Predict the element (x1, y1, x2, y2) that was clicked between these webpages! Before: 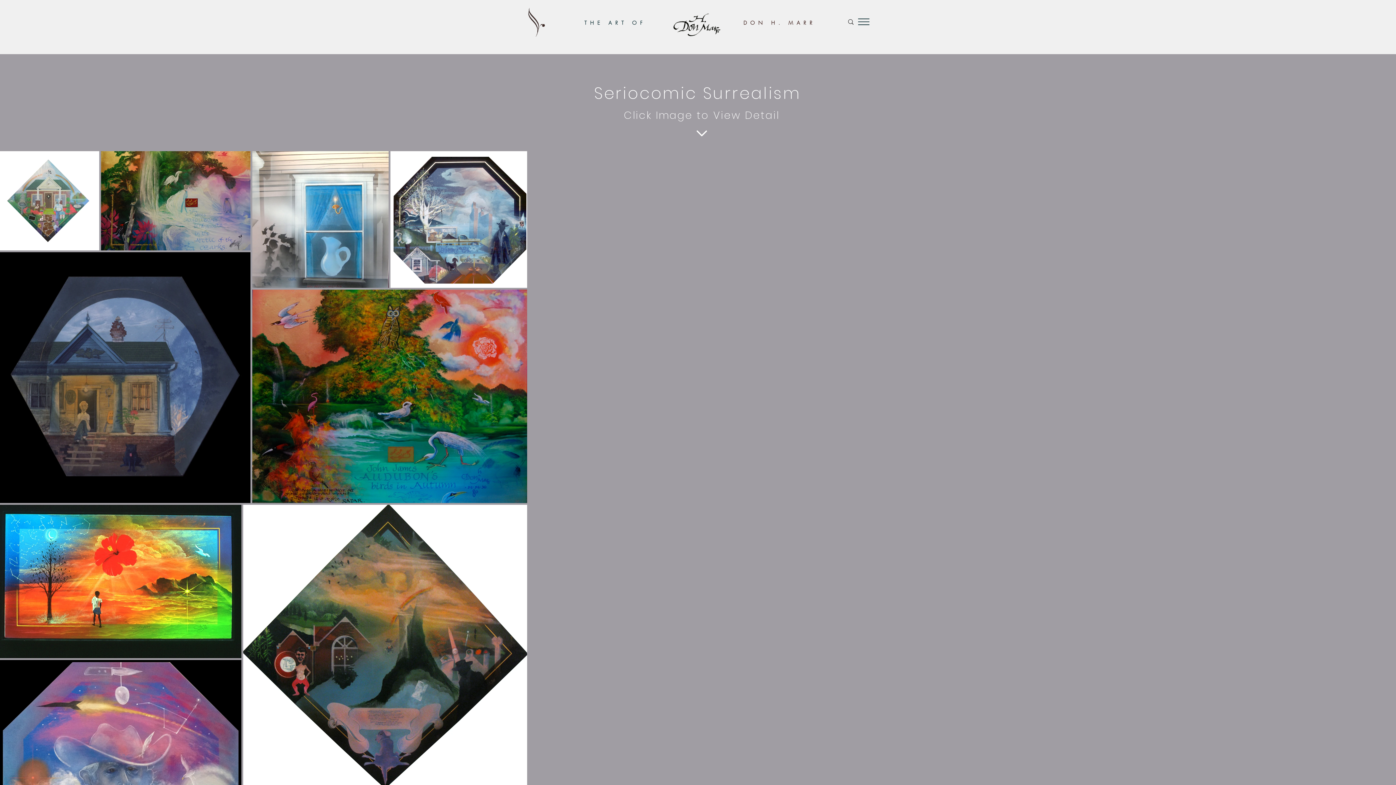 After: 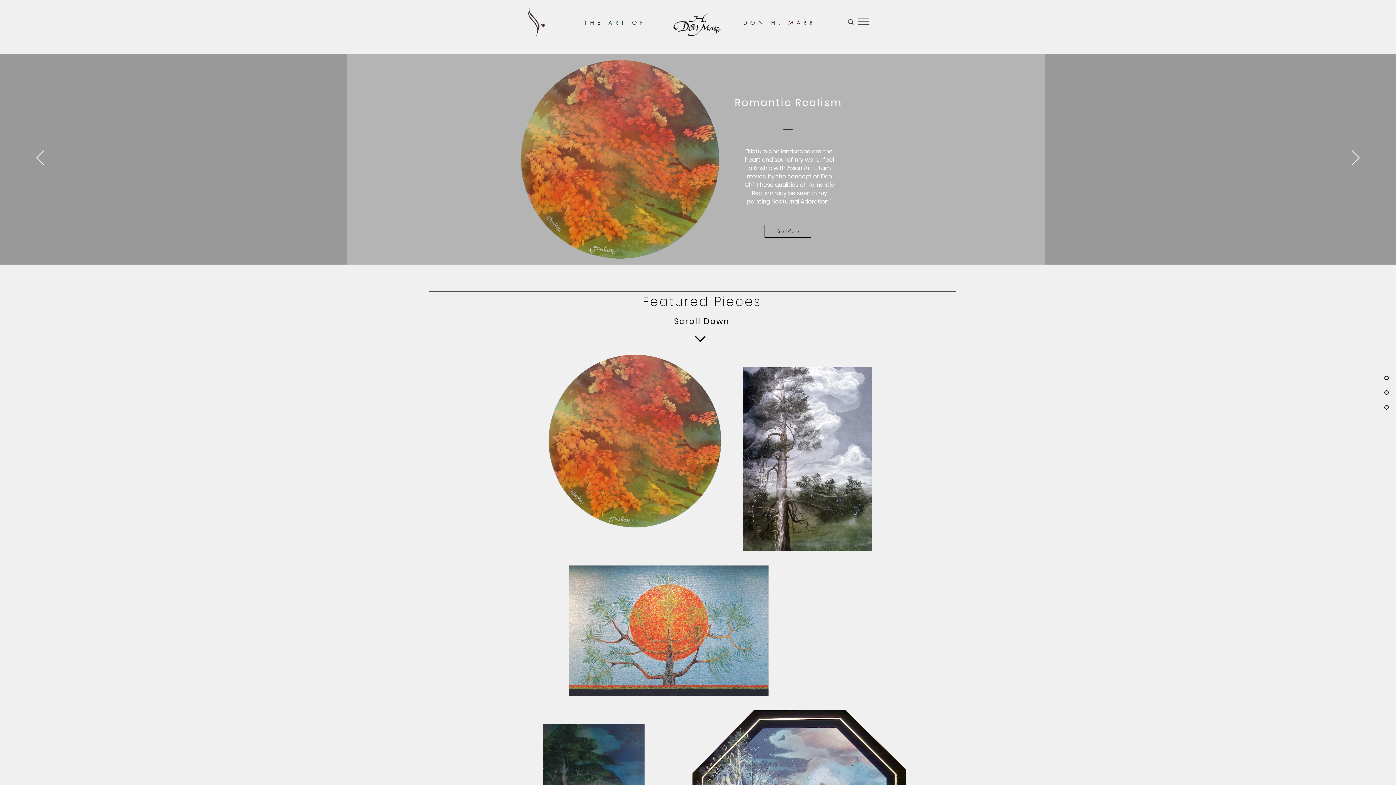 Action: bbox: (672, 11, 720, 37)